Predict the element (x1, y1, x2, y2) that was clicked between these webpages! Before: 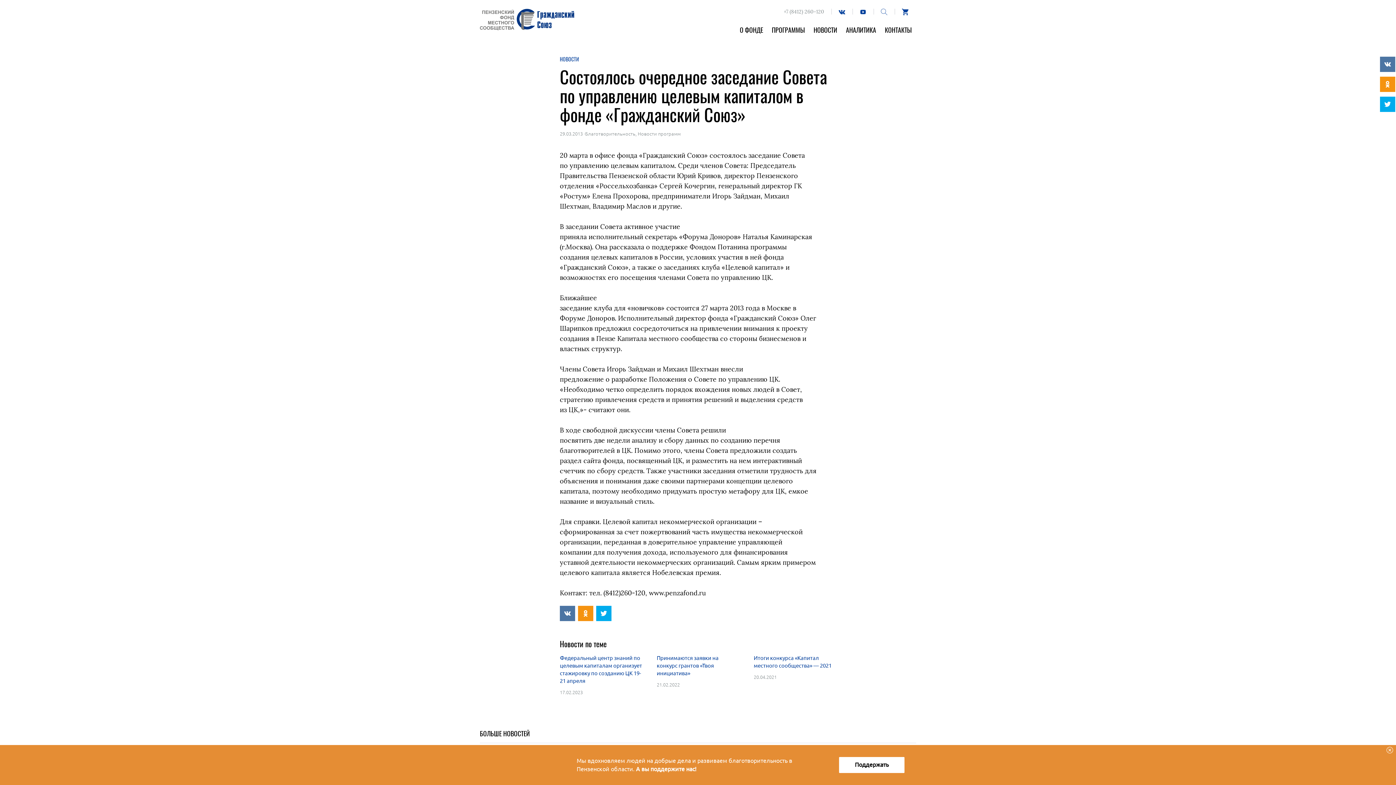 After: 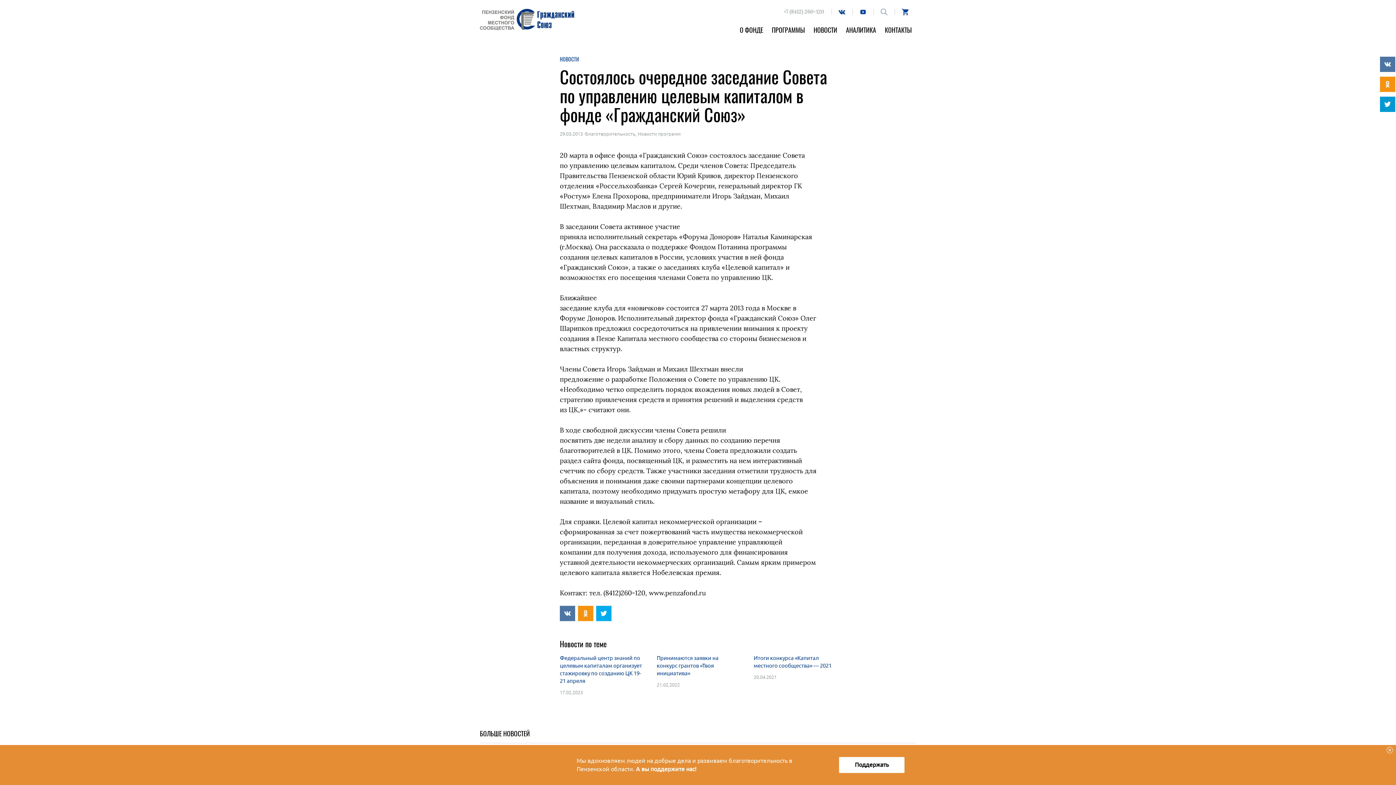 Action: bbox: (1380, 96, 1395, 112)